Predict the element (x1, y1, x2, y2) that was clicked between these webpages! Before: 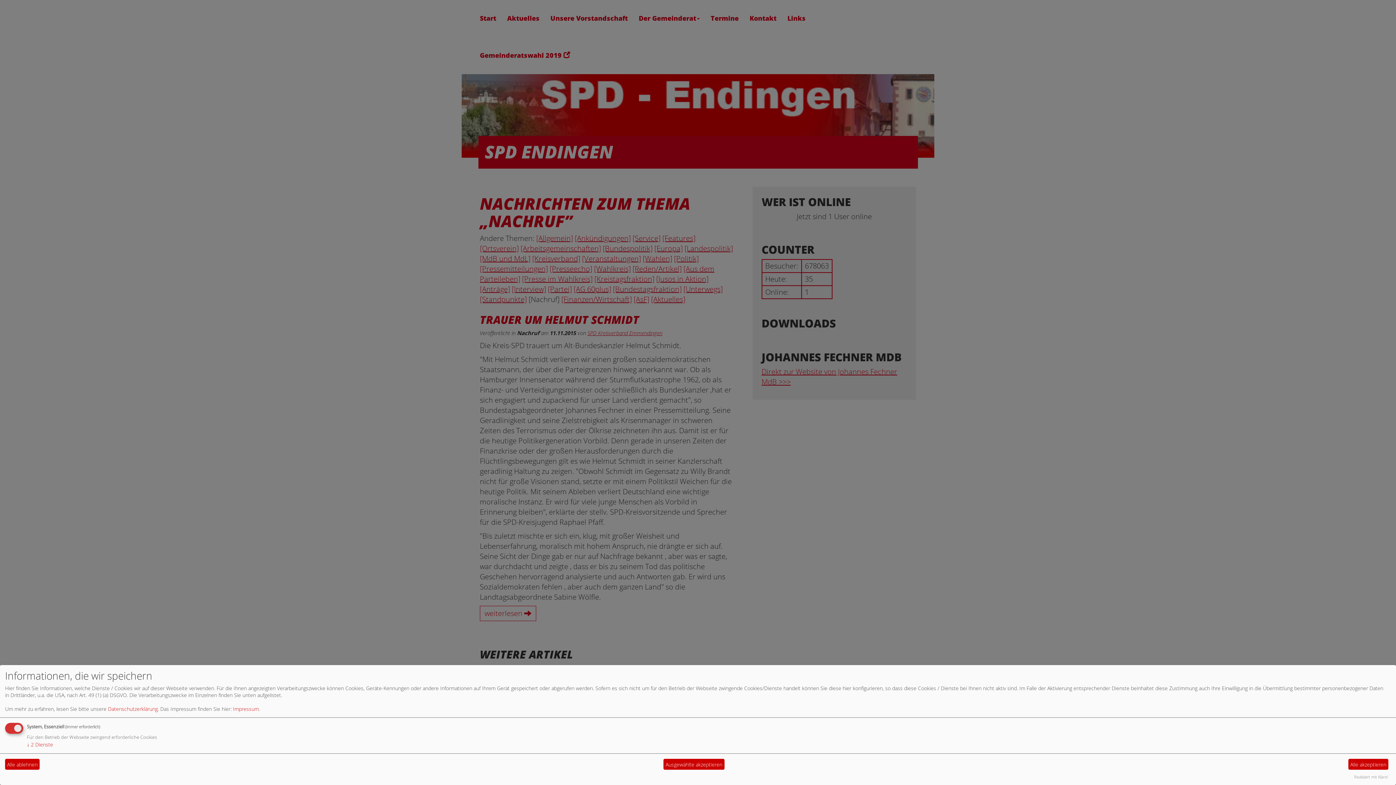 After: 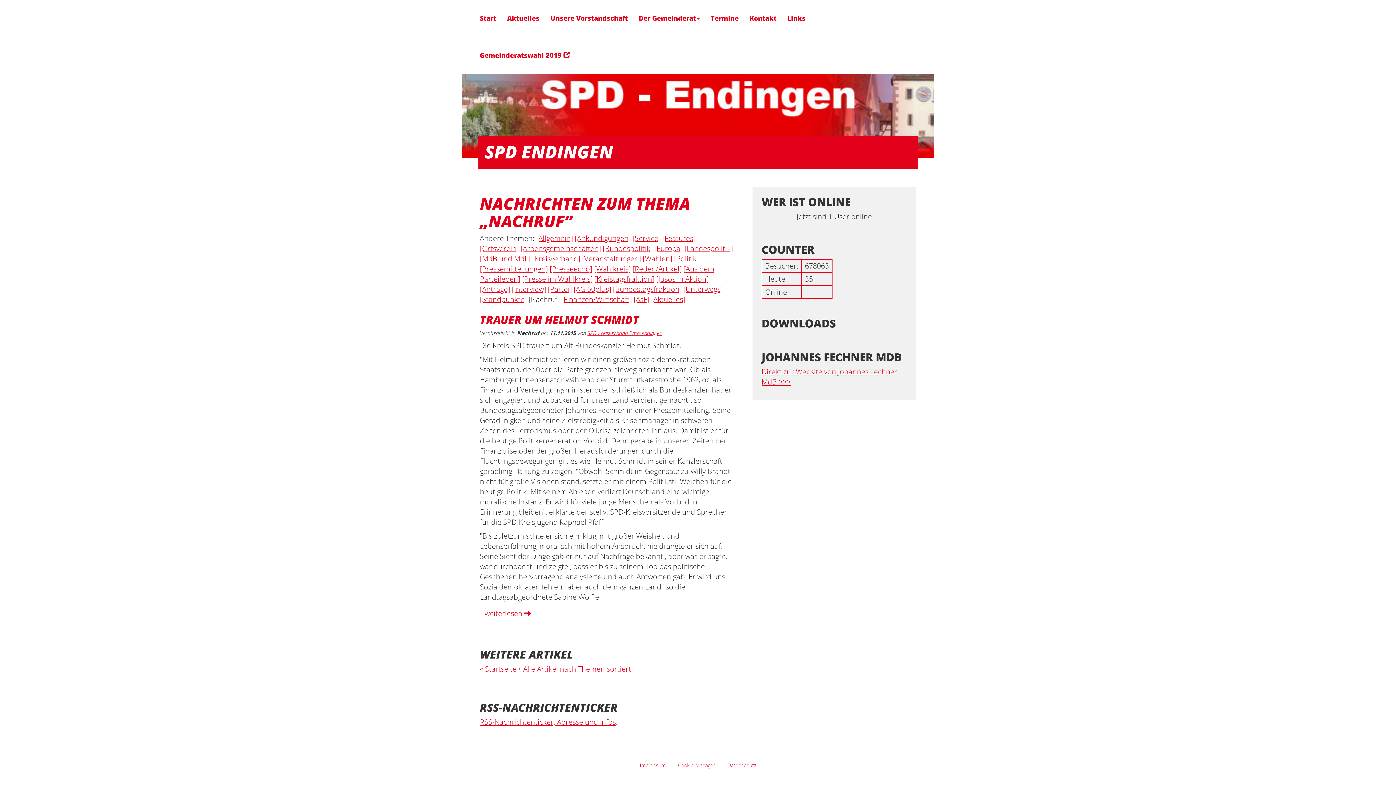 Action: label: Alle akzeptieren bbox: (1348, 759, 1388, 770)